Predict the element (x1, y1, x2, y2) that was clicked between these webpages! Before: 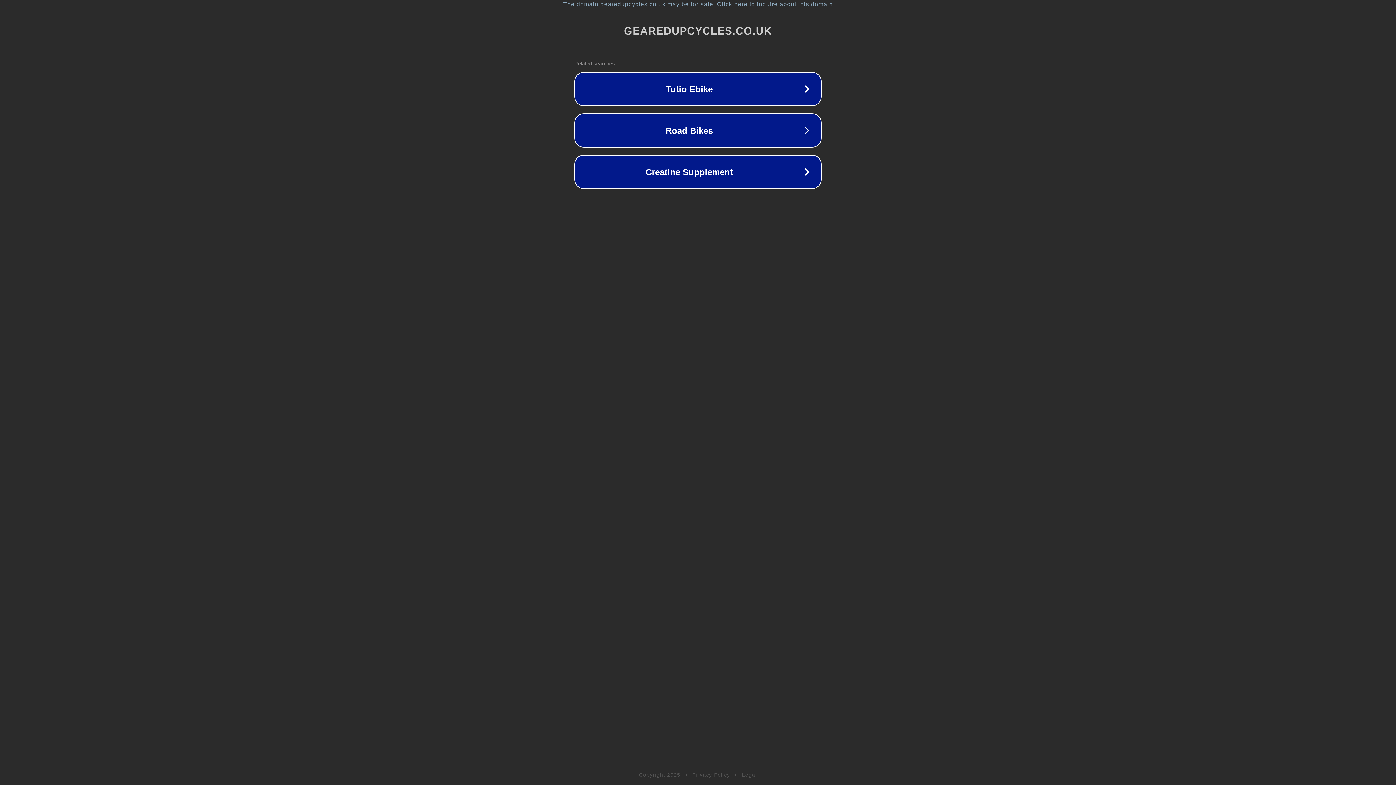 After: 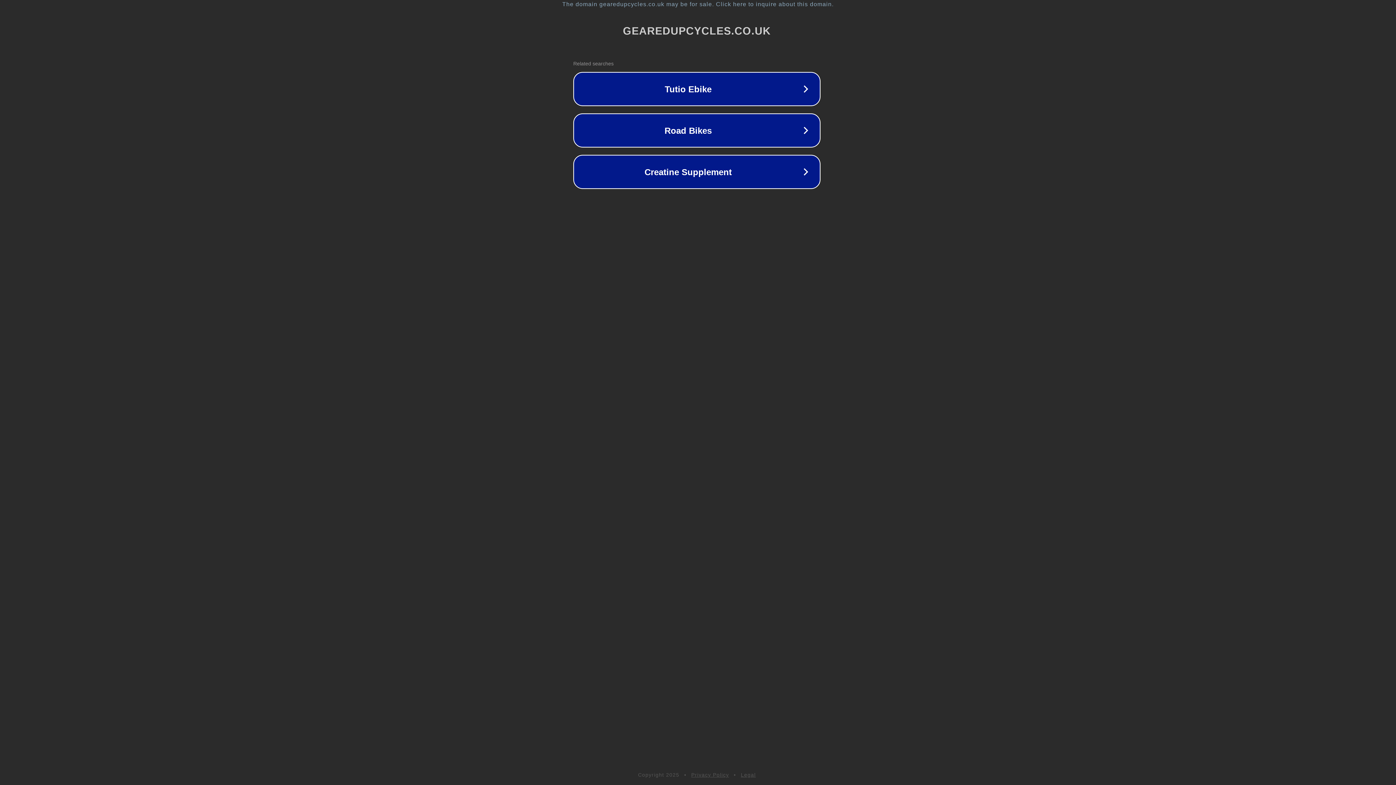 Action: bbox: (1, 1, 1397, 7) label: The domain gearedupcycles.co.uk may be for sale. Click here to inquire about this domain.